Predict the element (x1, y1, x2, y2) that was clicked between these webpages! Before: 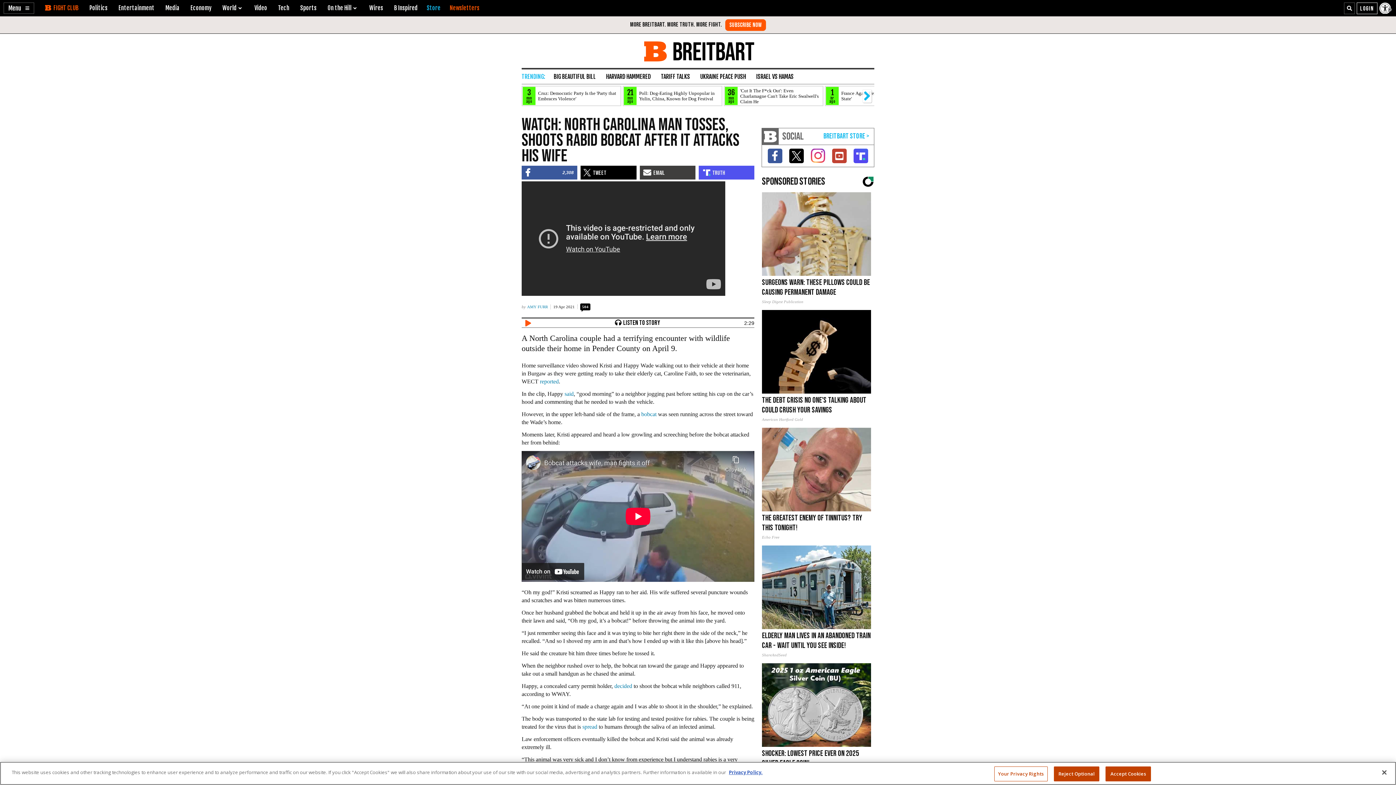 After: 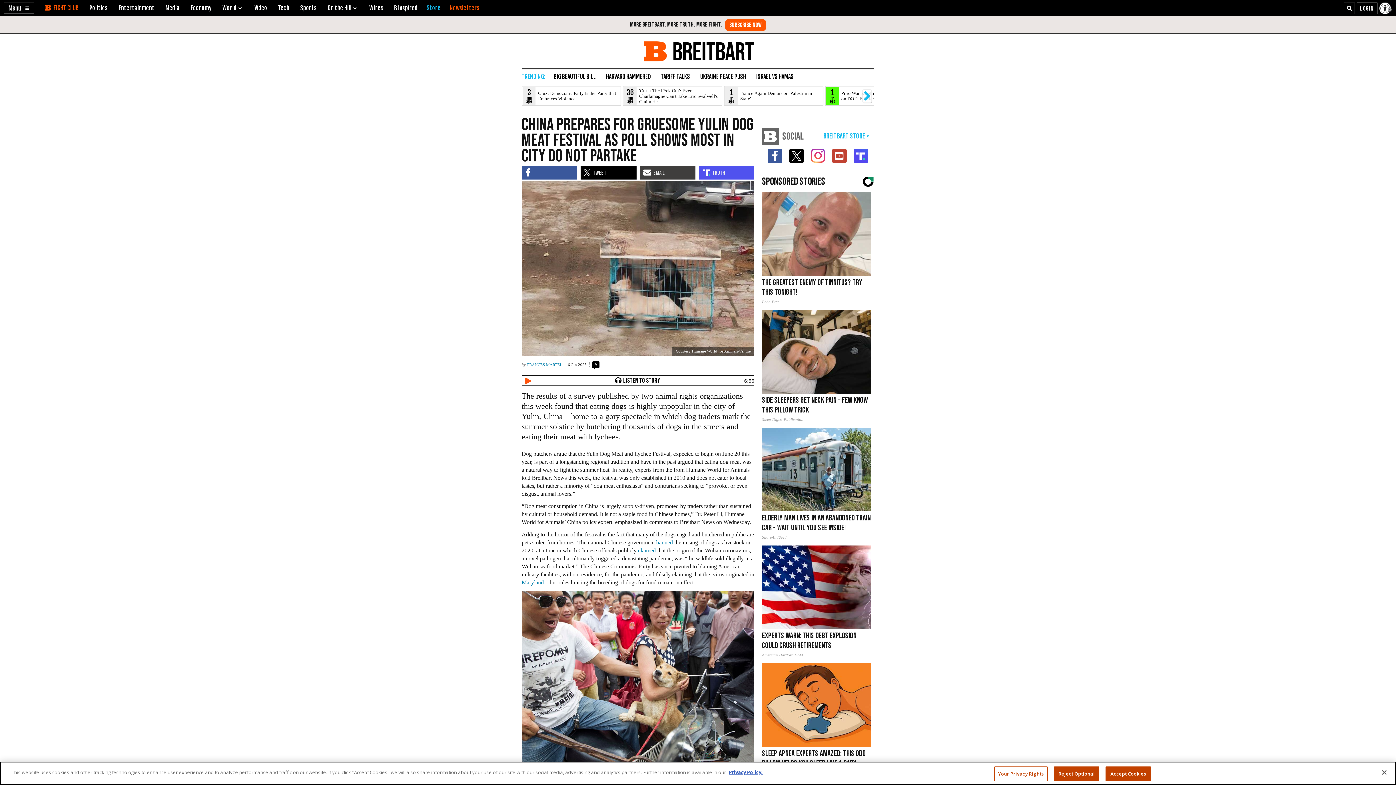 Action: label: Poll: Dog-Eating Highly Unpopular in Yulin, China, Known for Dog Festival bbox: (624, 86, 721, 105)